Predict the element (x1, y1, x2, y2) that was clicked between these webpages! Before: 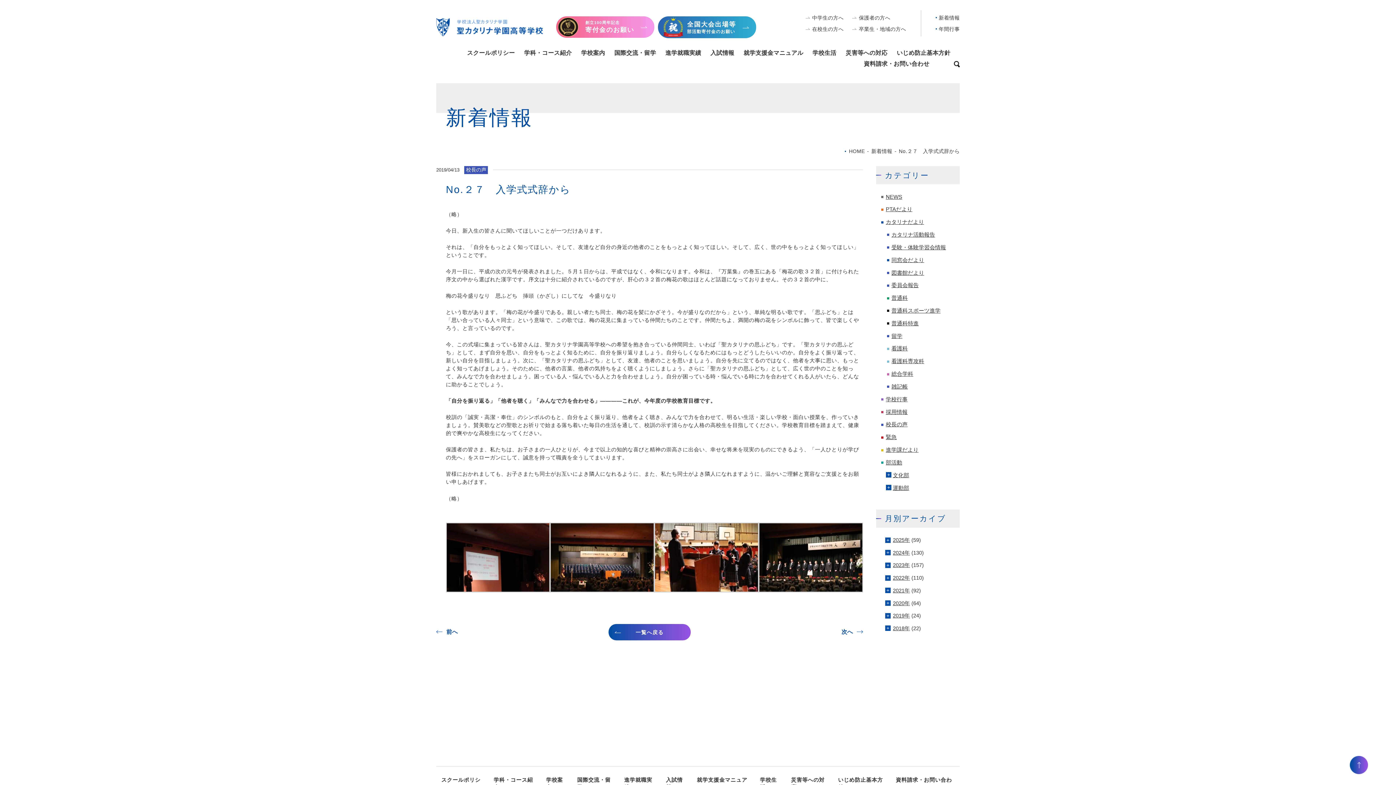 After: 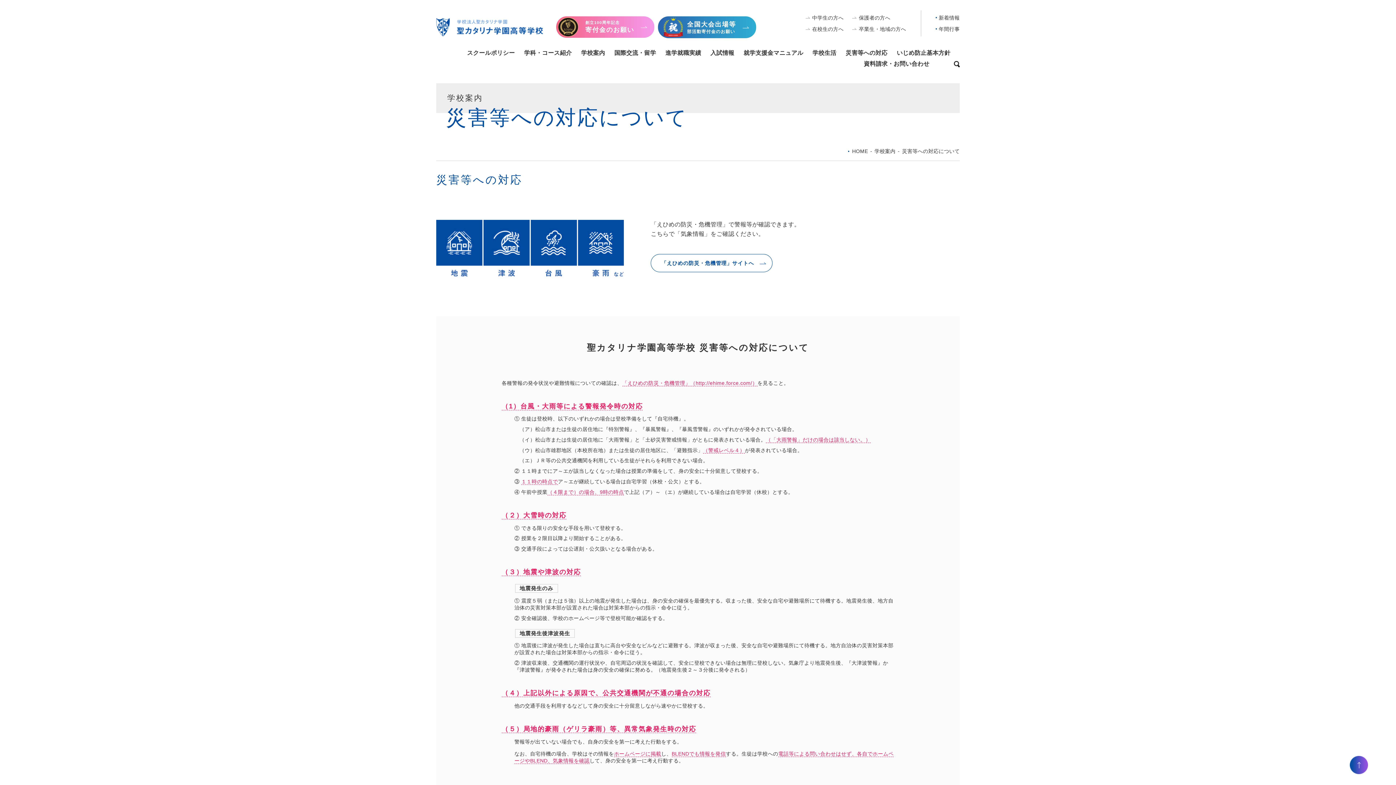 Action: bbox: (845, 48, 887, 59) label: 災害等への対応